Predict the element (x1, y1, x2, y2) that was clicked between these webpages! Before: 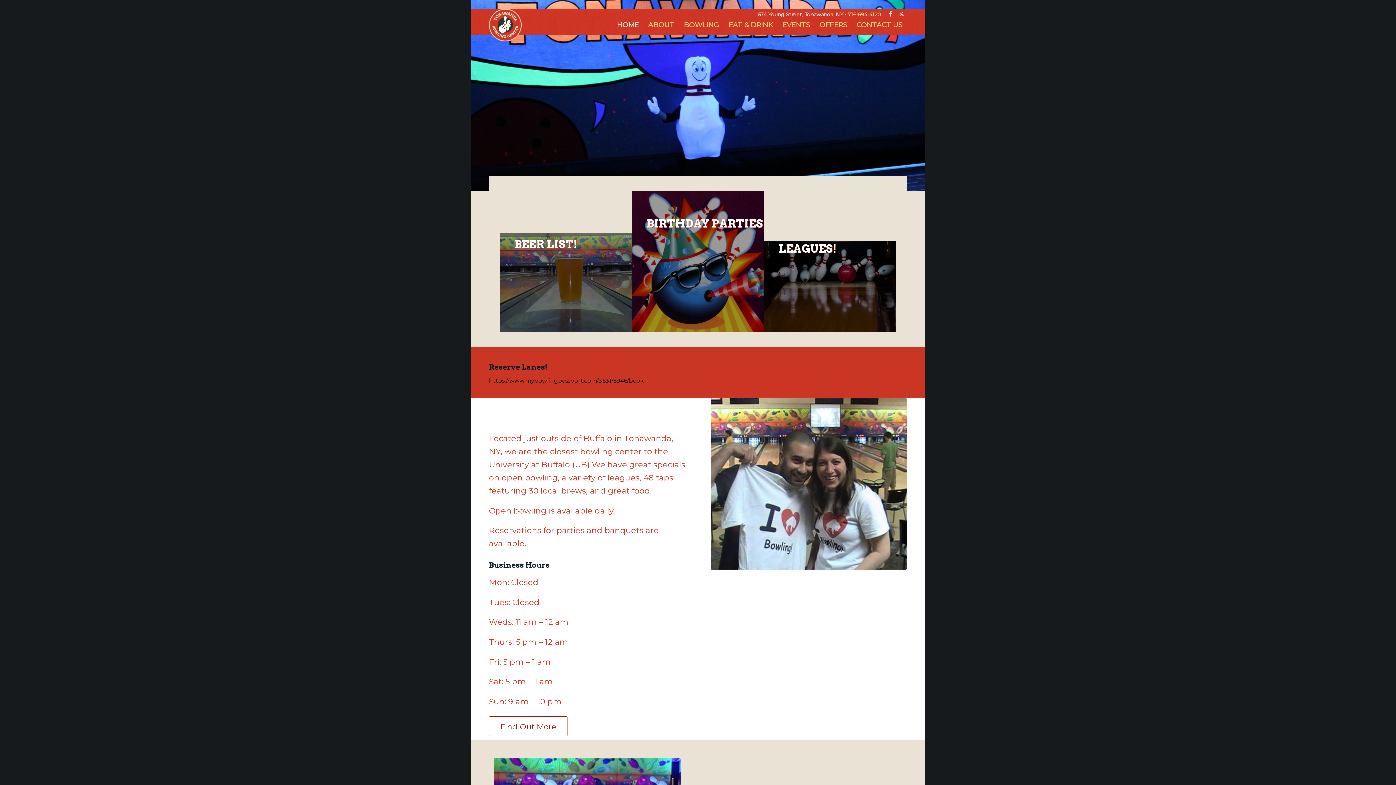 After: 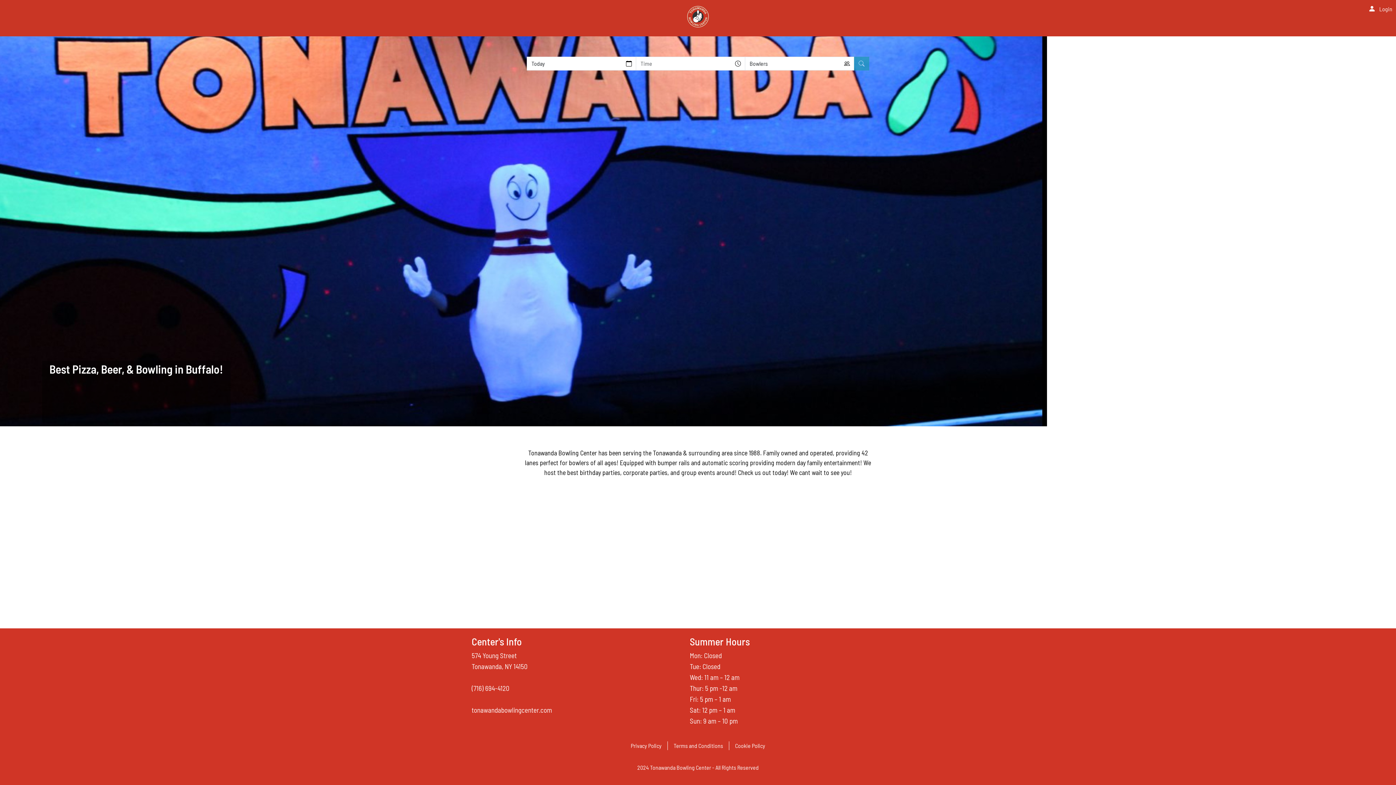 Action: label: https://www.mybowlingpassport.com/3531/5946/book bbox: (489, 377, 644, 384)